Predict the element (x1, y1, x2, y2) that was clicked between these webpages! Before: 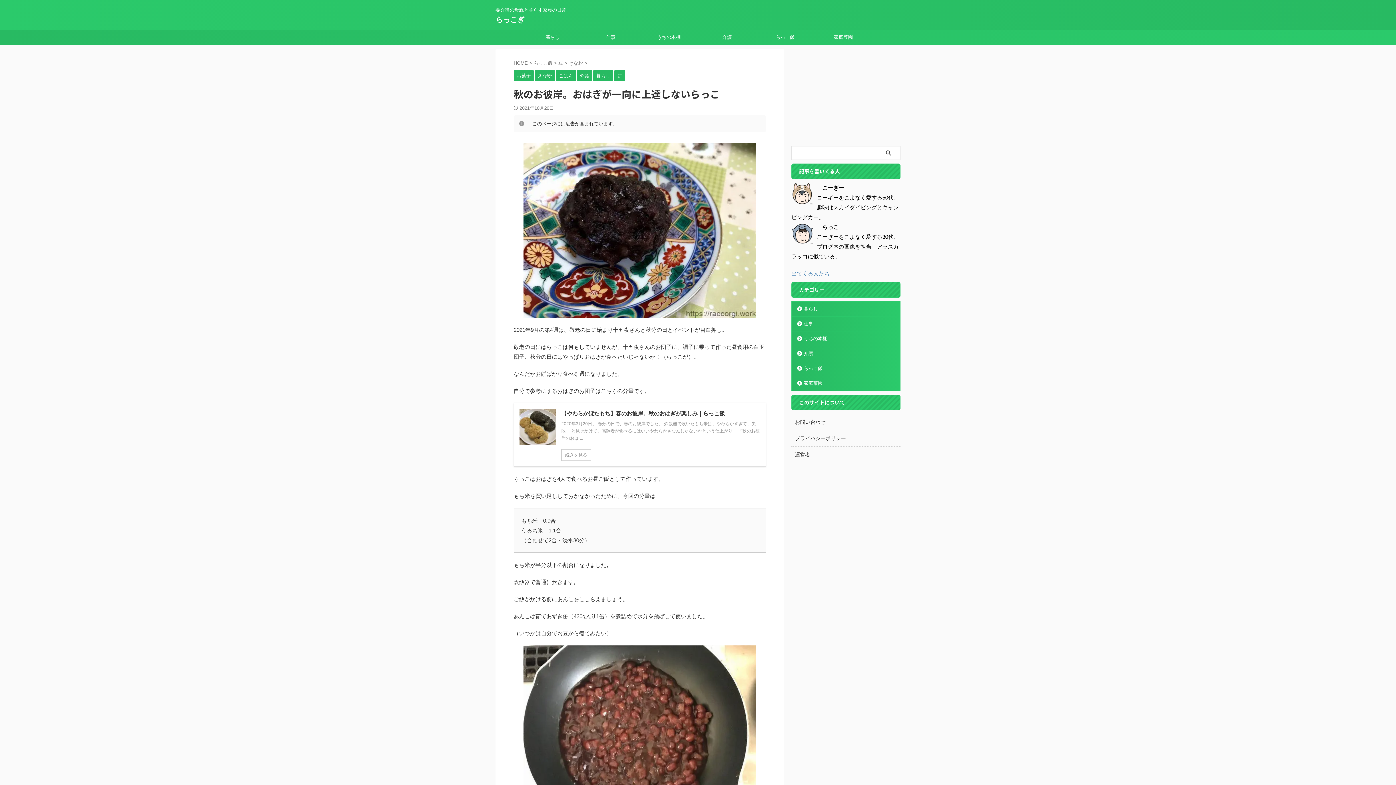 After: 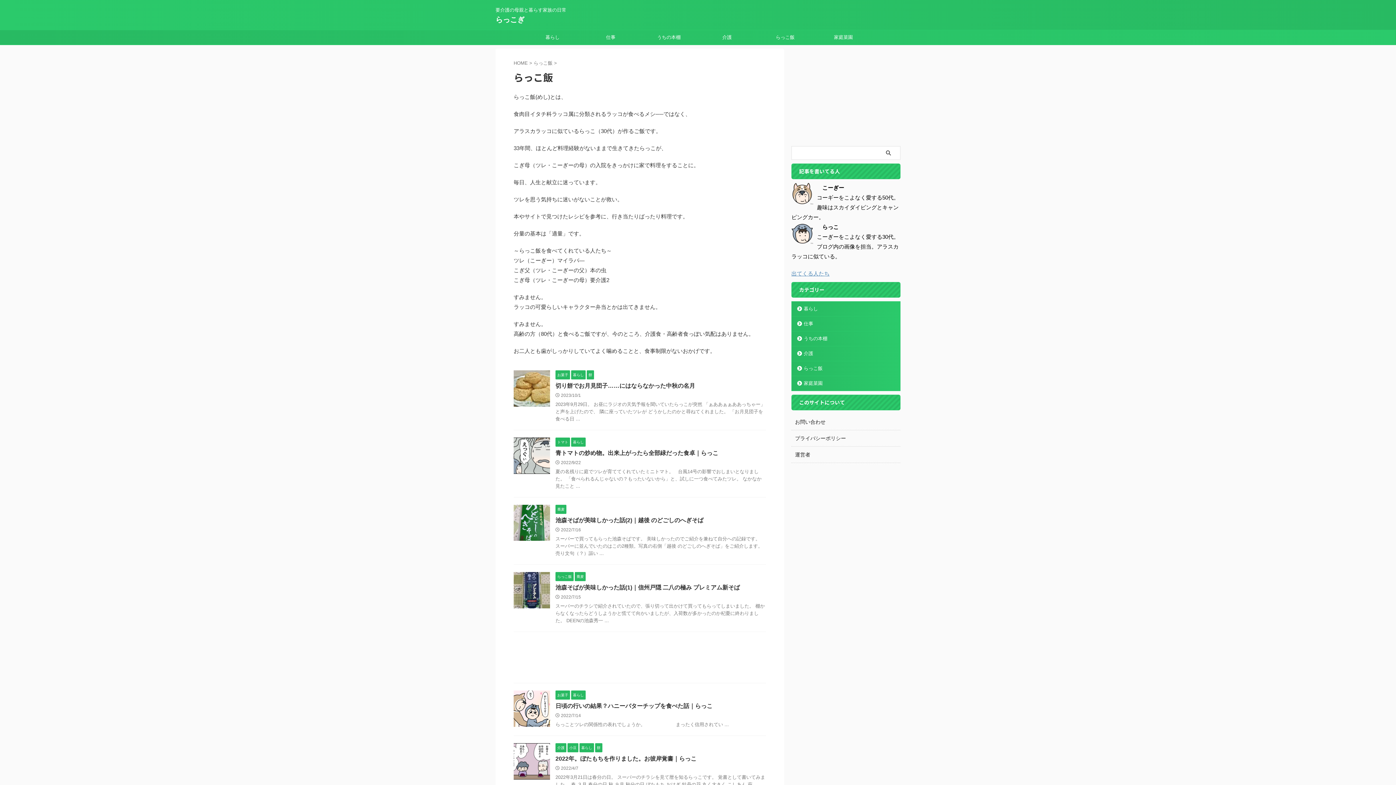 Action: bbox: (533, 60, 554, 65) label: らっこ飯 